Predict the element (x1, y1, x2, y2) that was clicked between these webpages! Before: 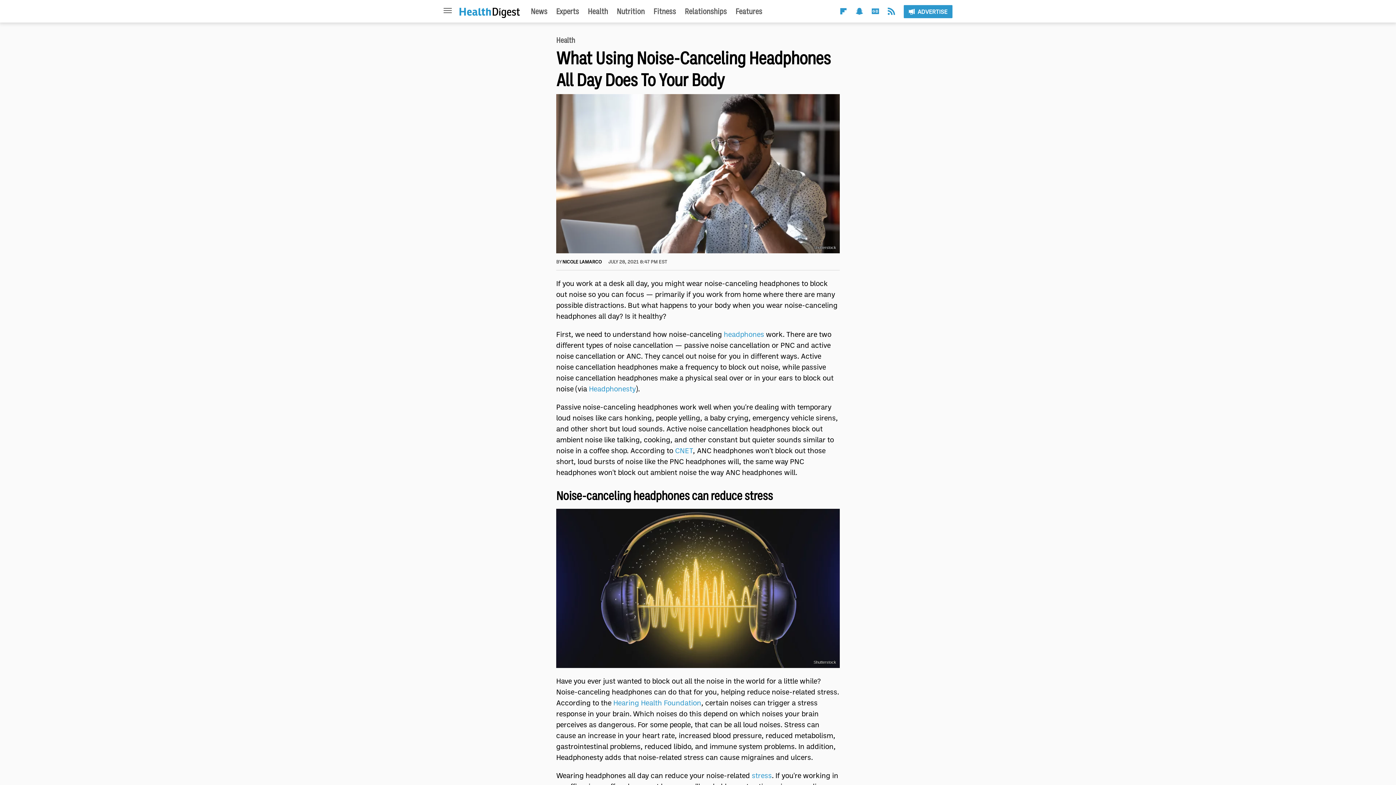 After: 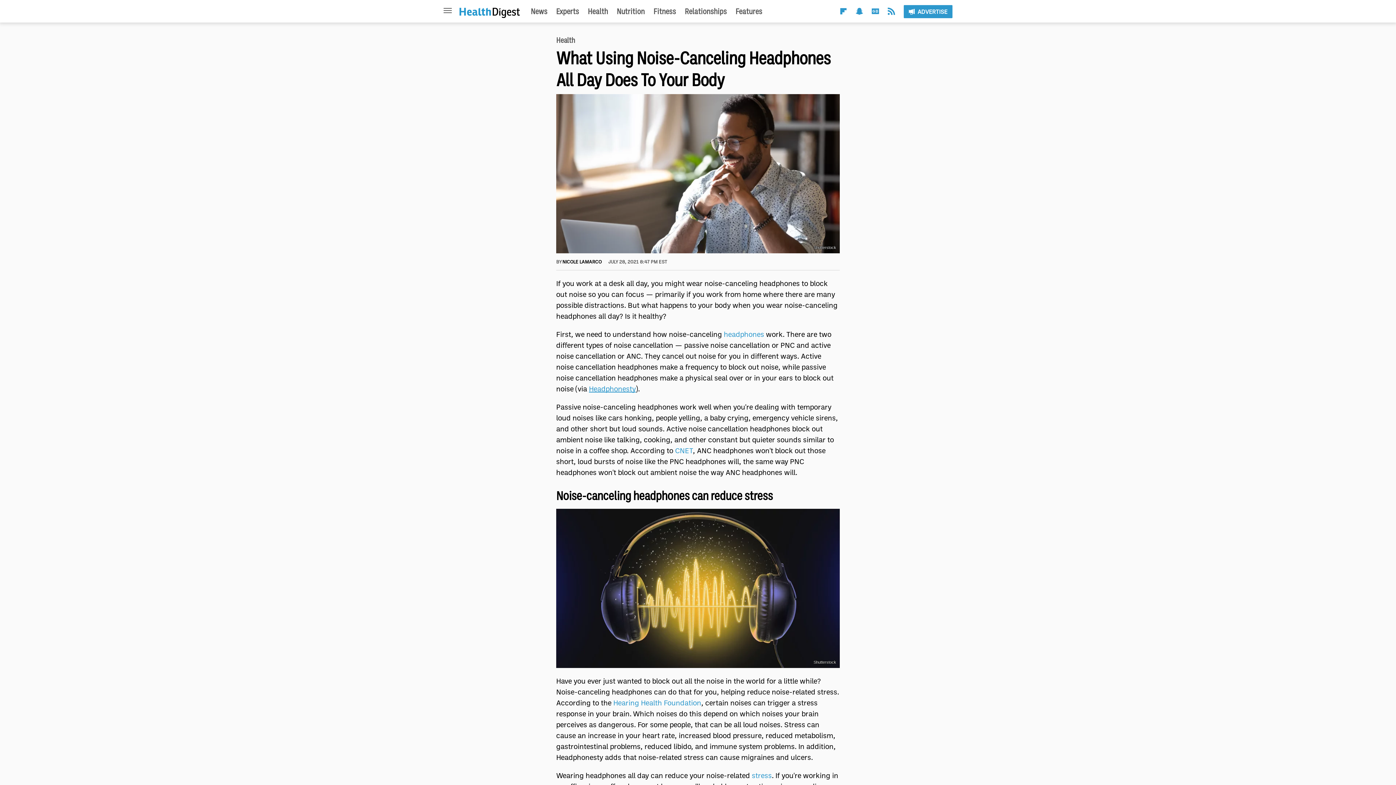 Action: label: Headphonesty bbox: (589, 384, 636, 393)